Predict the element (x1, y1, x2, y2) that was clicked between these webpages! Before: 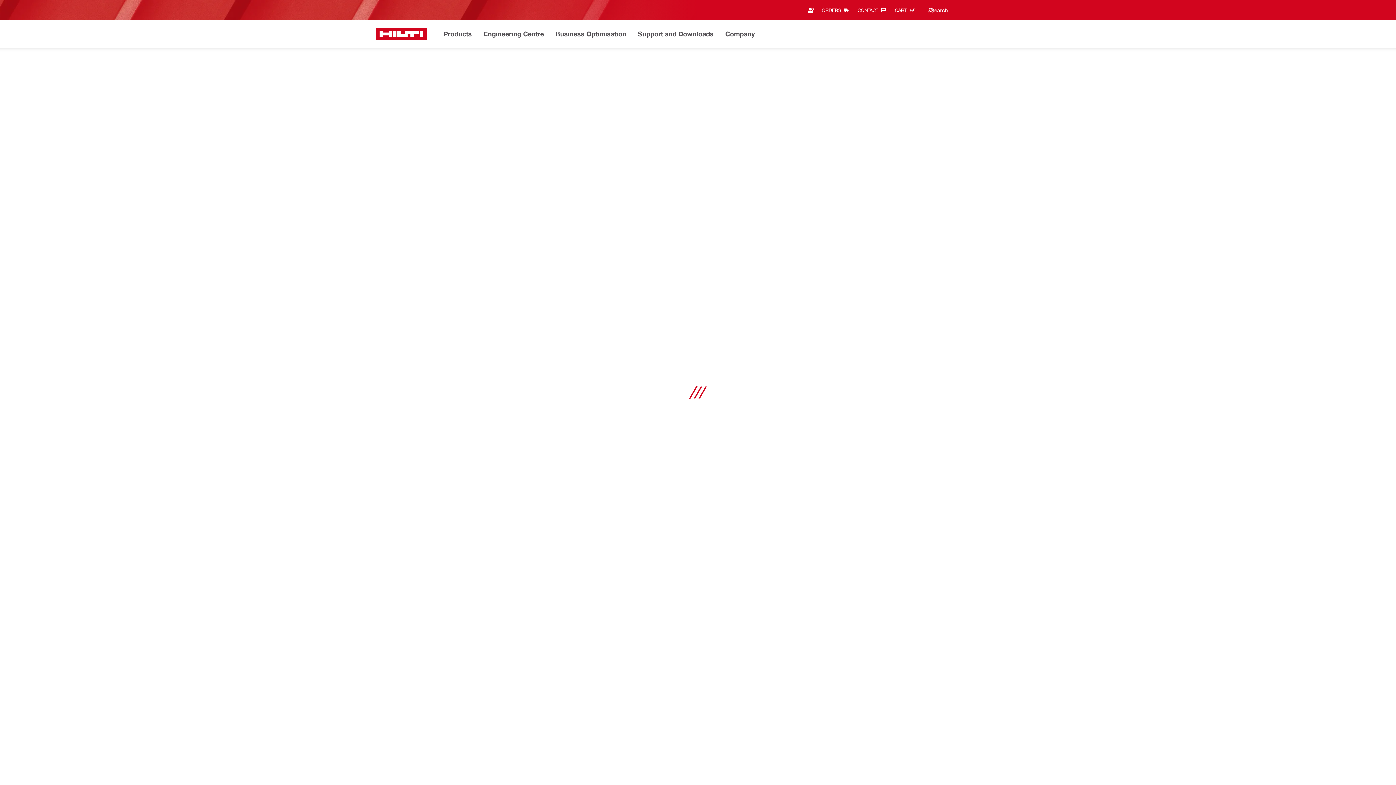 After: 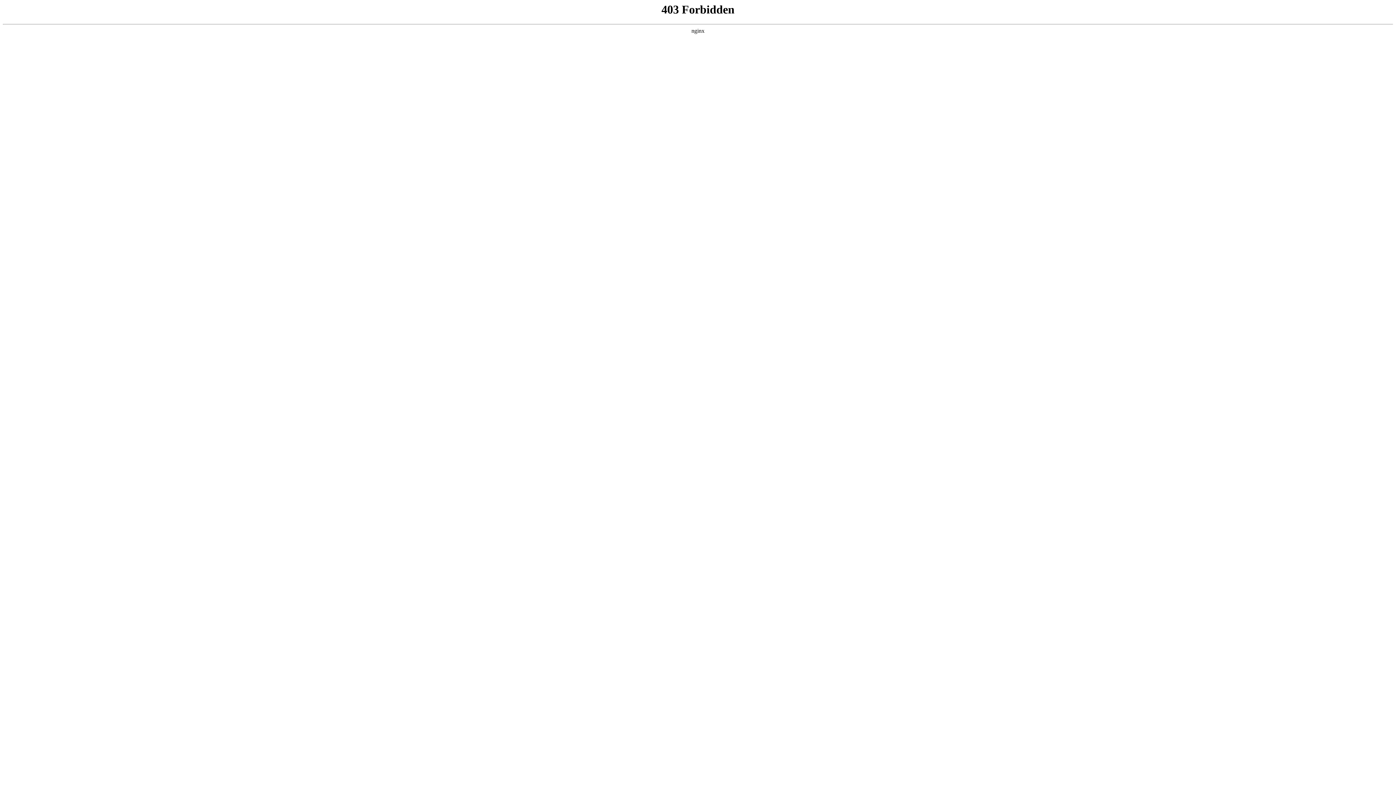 Action: label: Engineering Centre bbox: (483, 28, 544, 40)